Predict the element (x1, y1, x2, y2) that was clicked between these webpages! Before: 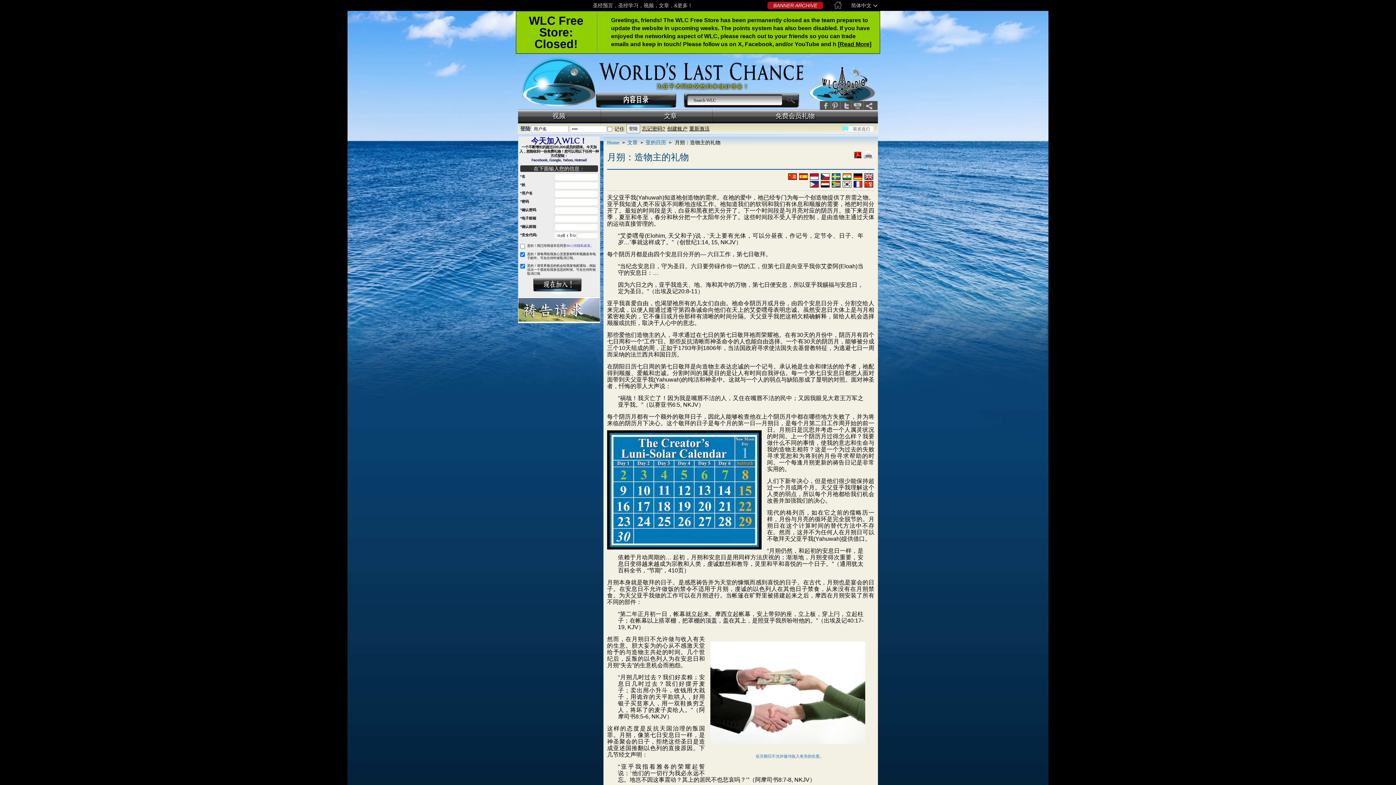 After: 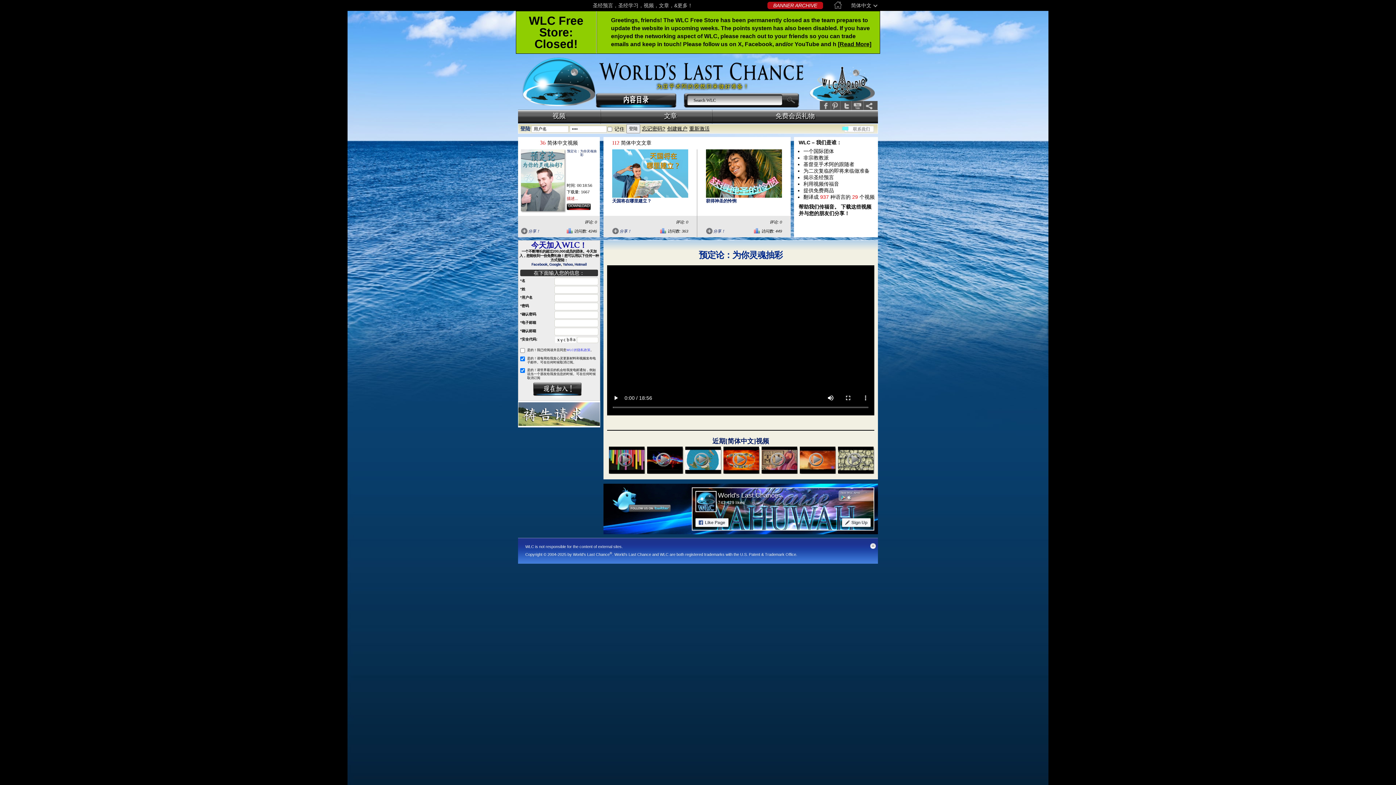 Action: bbox: (521, 57, 596, 110)